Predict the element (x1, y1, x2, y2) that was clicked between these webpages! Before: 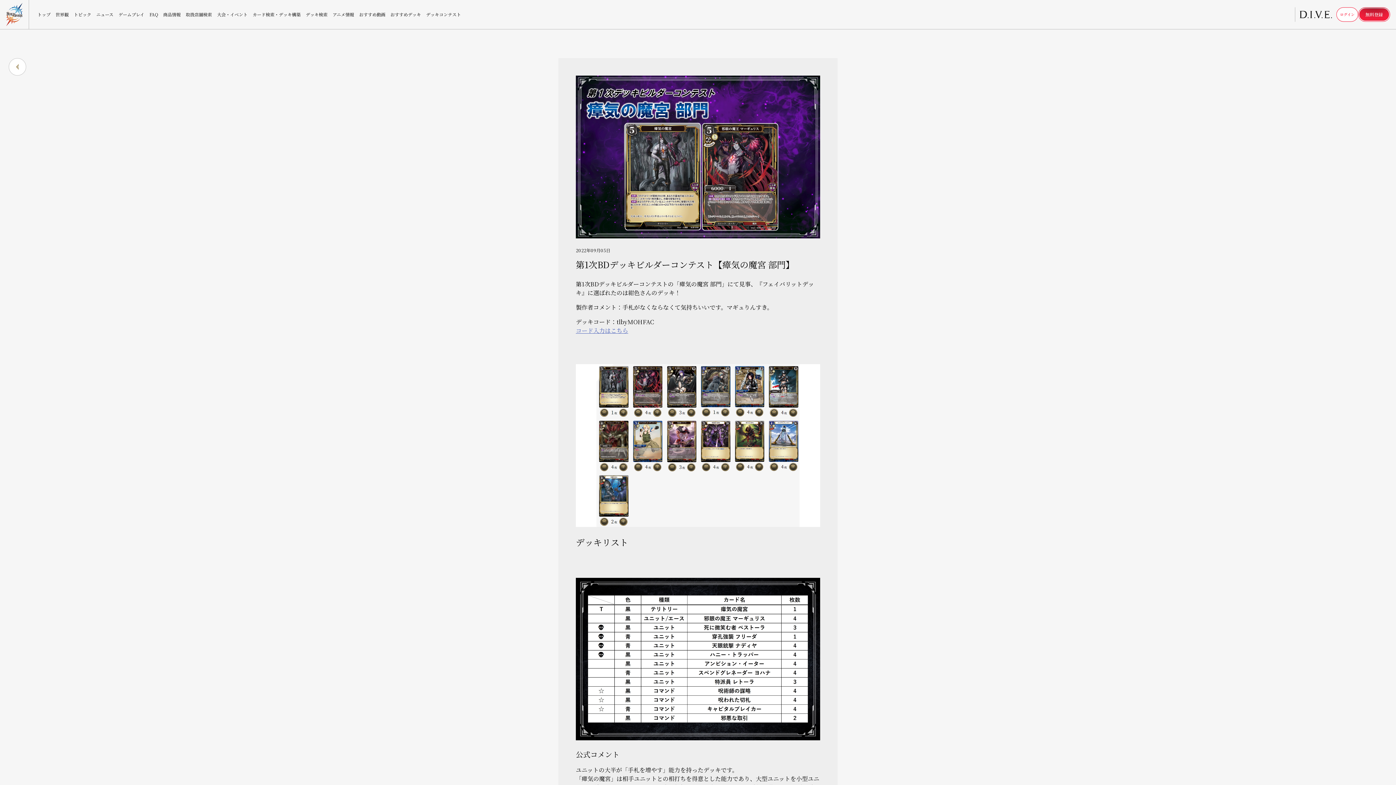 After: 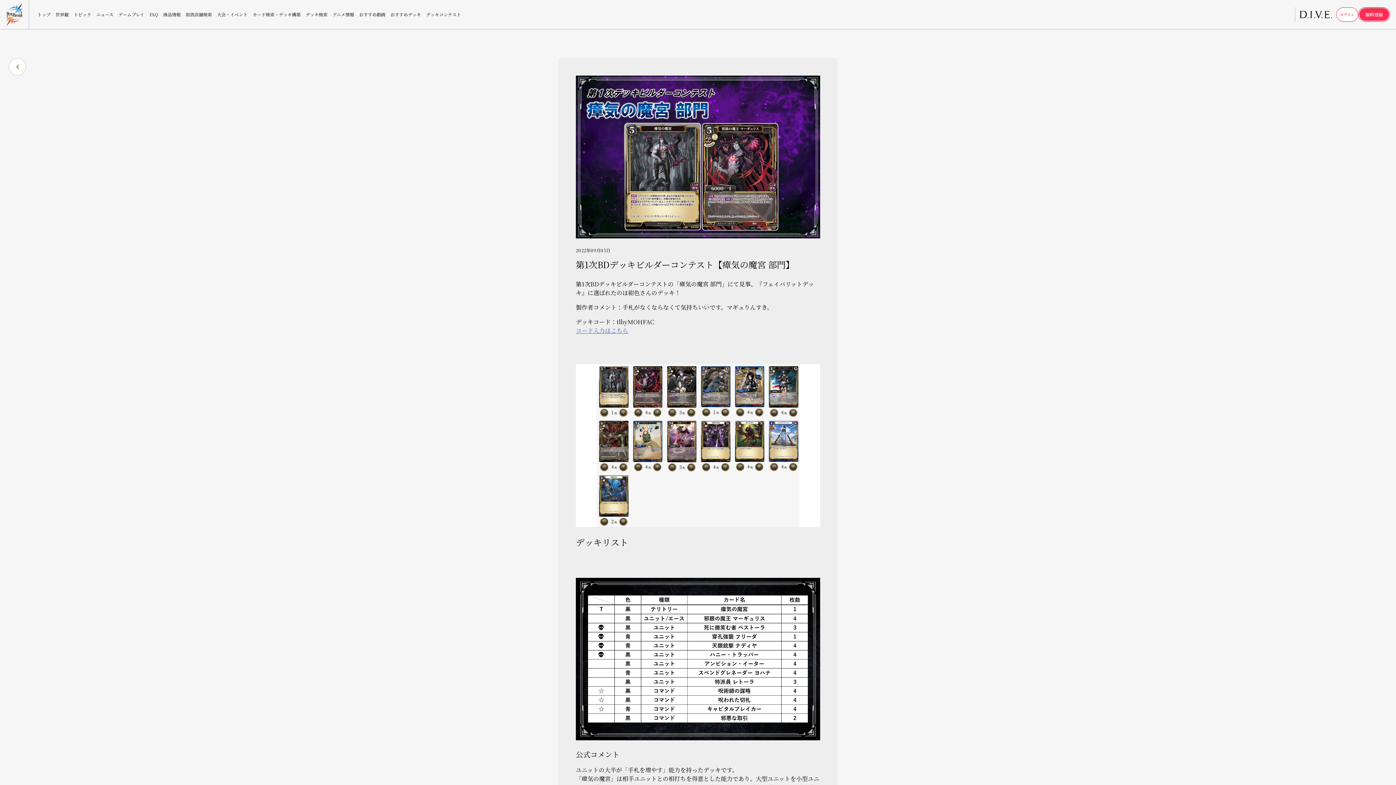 Action: label: 無料登録 bbox: (1358, 7, 1390, 21)